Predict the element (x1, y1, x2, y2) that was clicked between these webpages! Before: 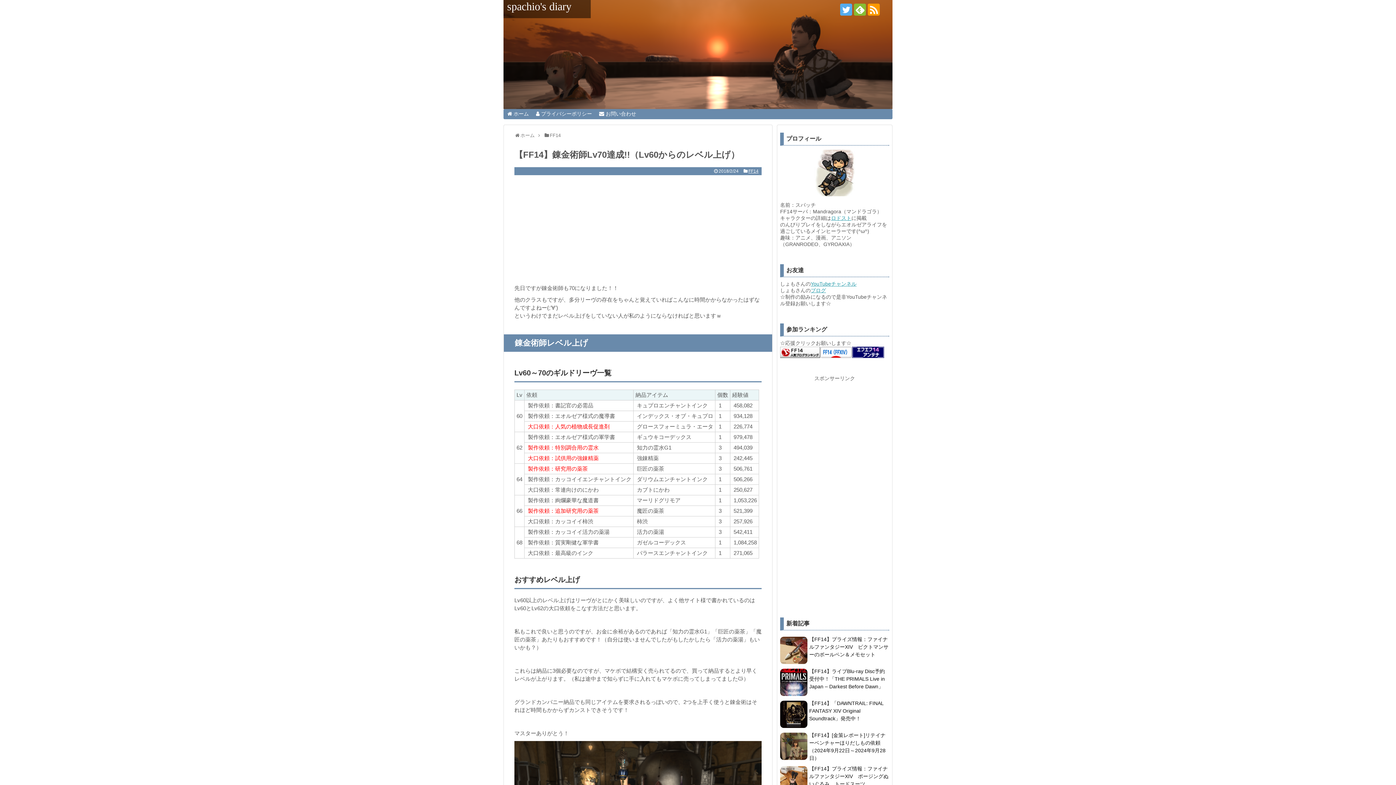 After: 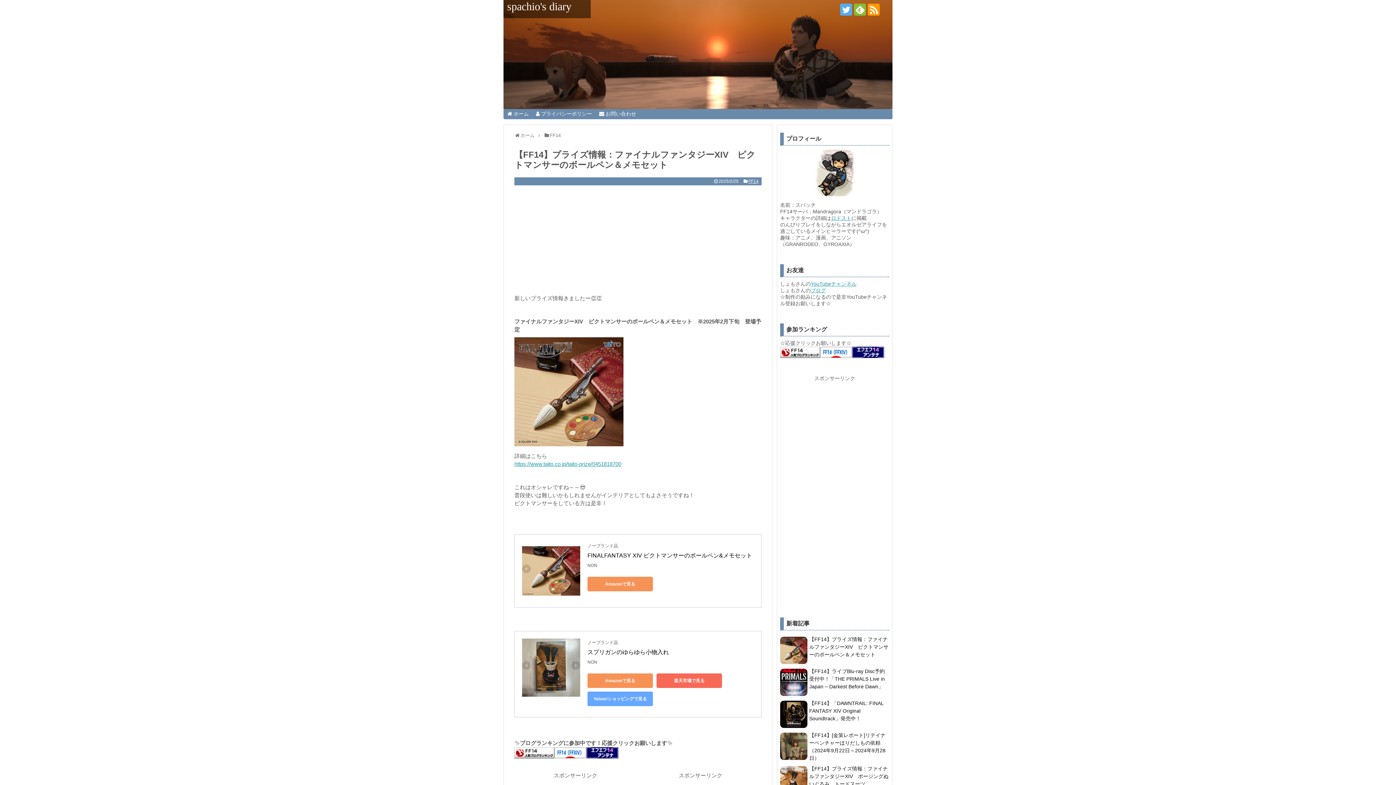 Action: label: 【FF14】プライズ情報：ファイナルファンタジーXIV　ピクトマンサーのボールペン＆メモセット bbox: (809, 636, 888, 657)